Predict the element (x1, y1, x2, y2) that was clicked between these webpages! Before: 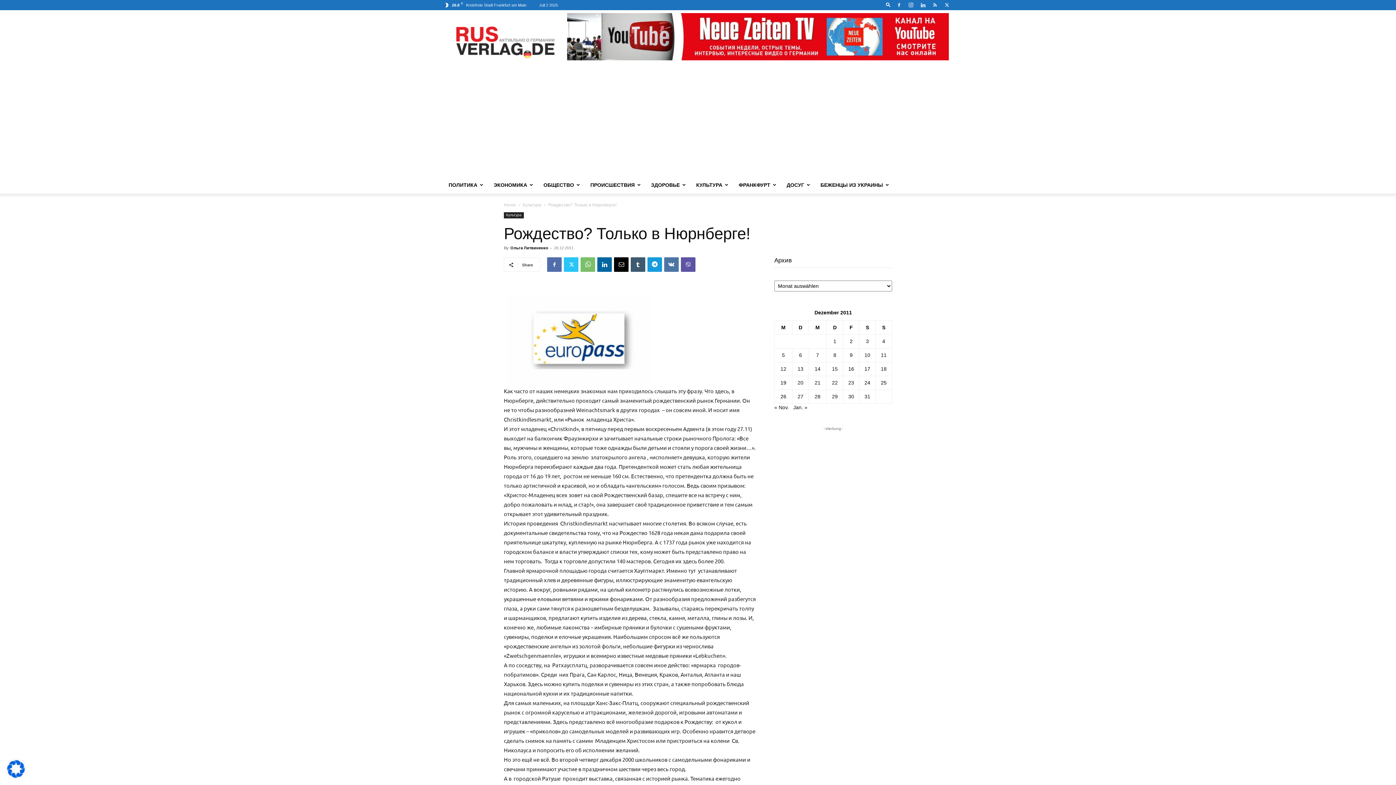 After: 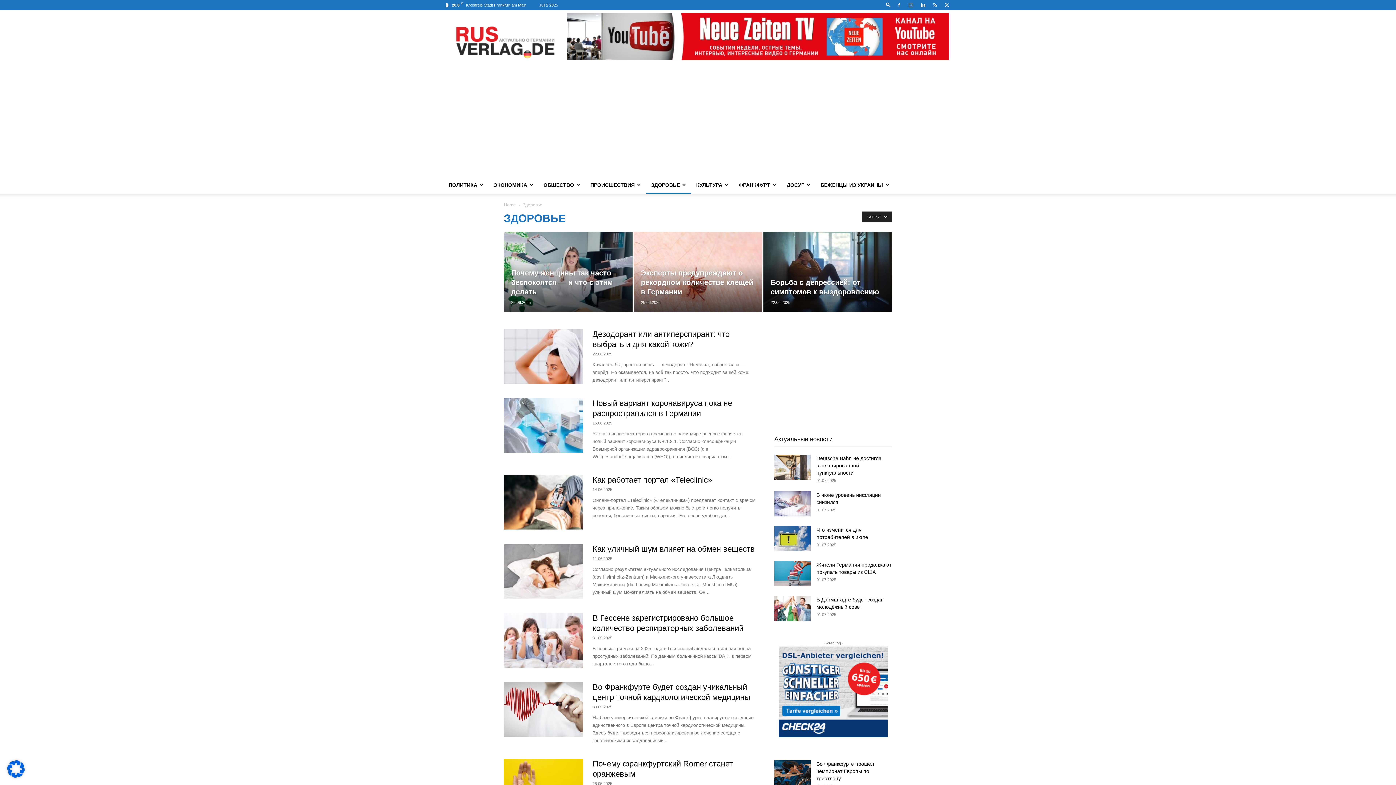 Action: label: ЗДОРОВЬЕ bbox: (646, 176, 691, 193)